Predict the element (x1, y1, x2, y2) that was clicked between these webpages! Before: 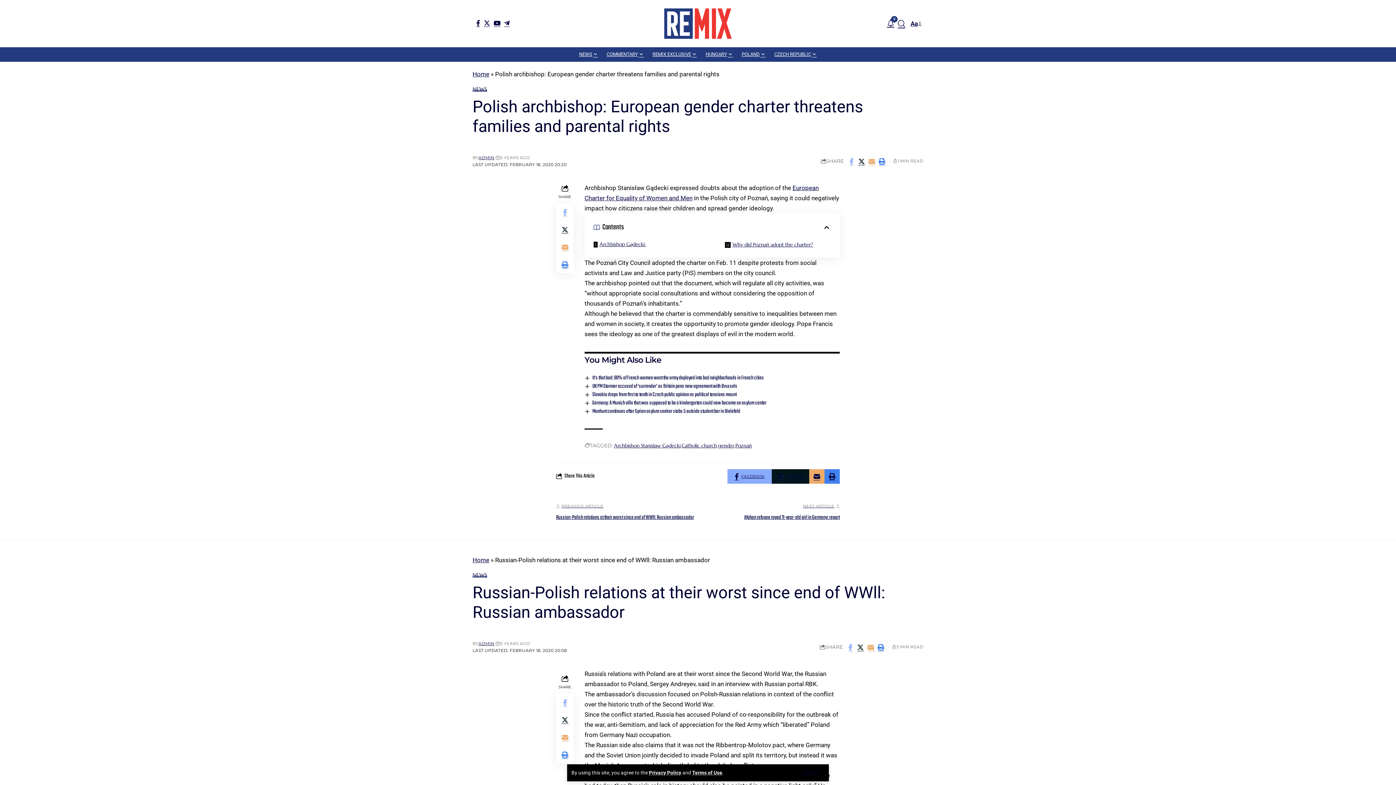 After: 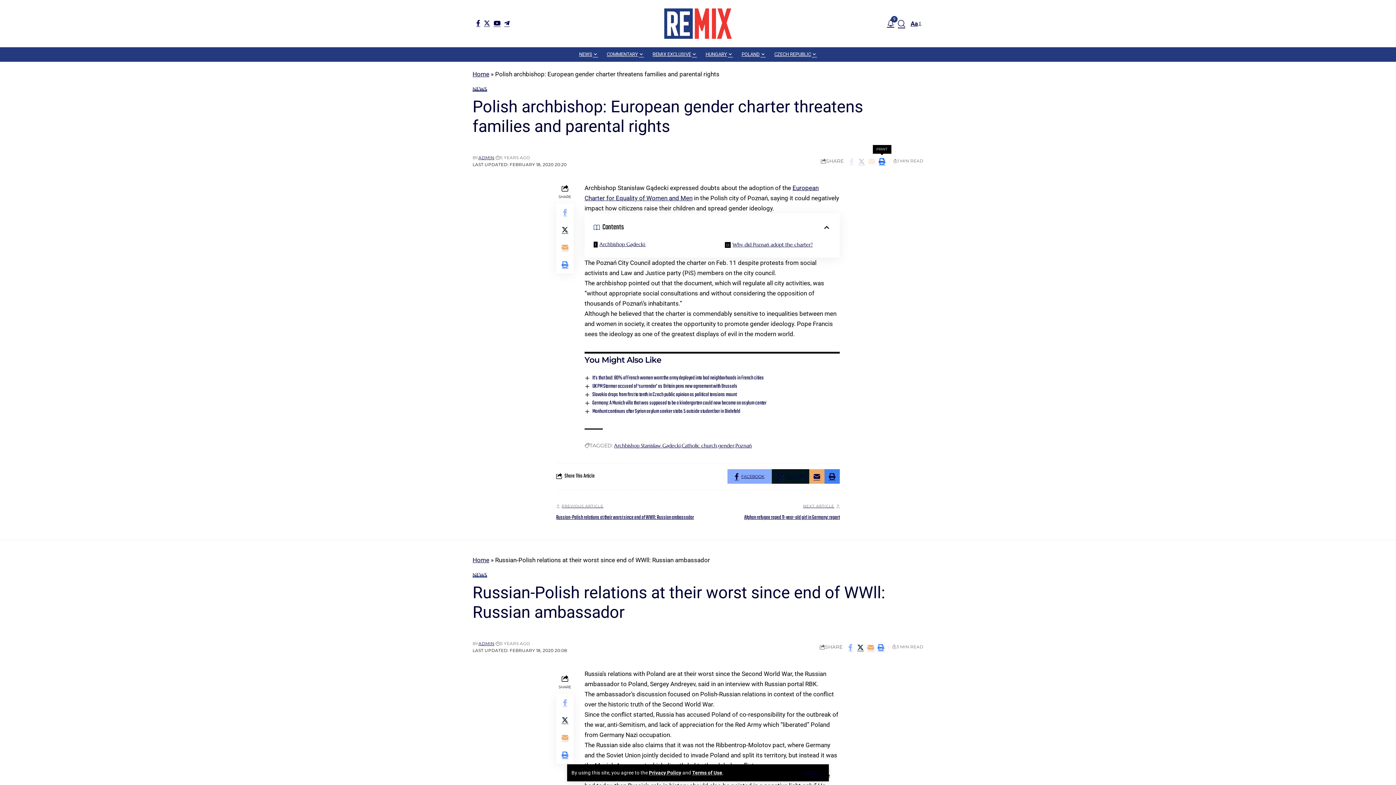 Action: bbox: (877, 155, 887, 167) label: Print